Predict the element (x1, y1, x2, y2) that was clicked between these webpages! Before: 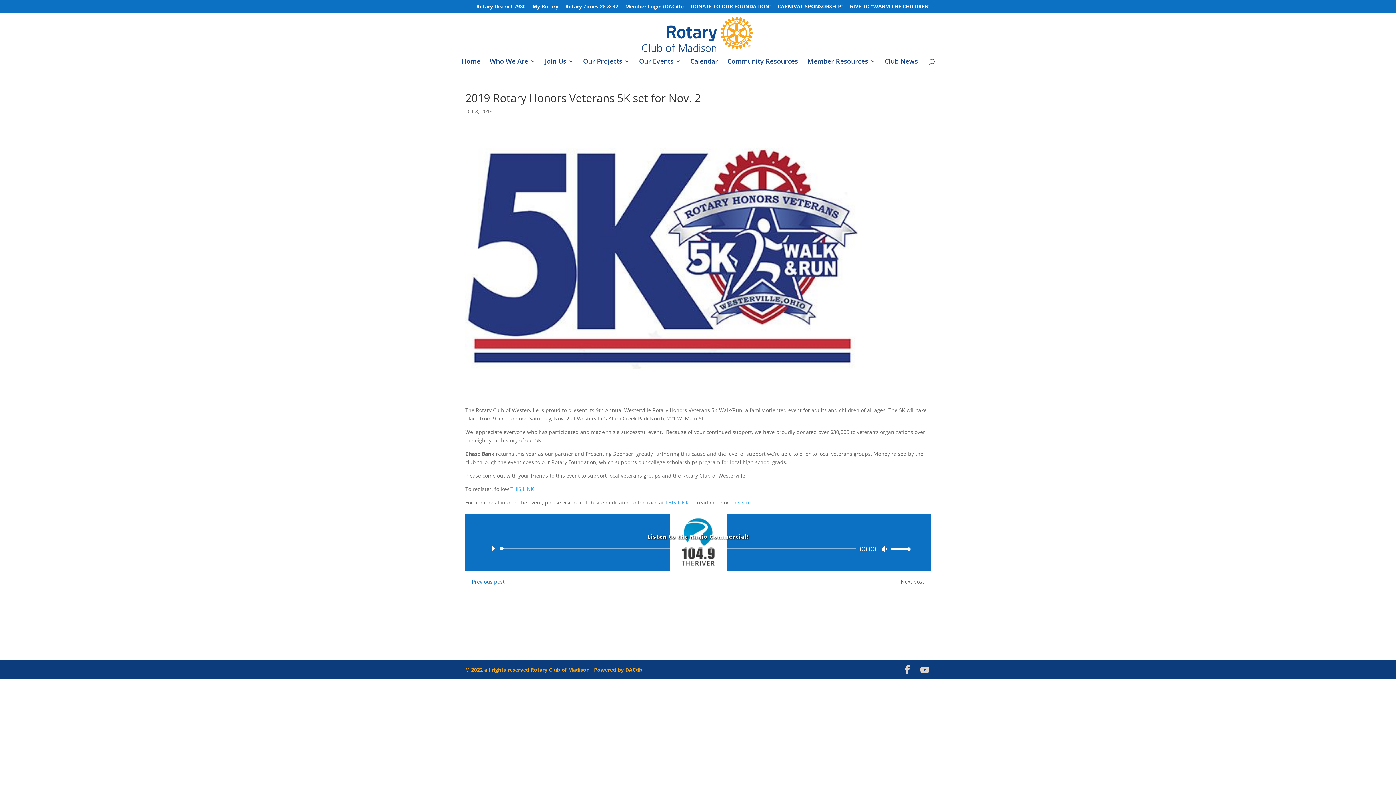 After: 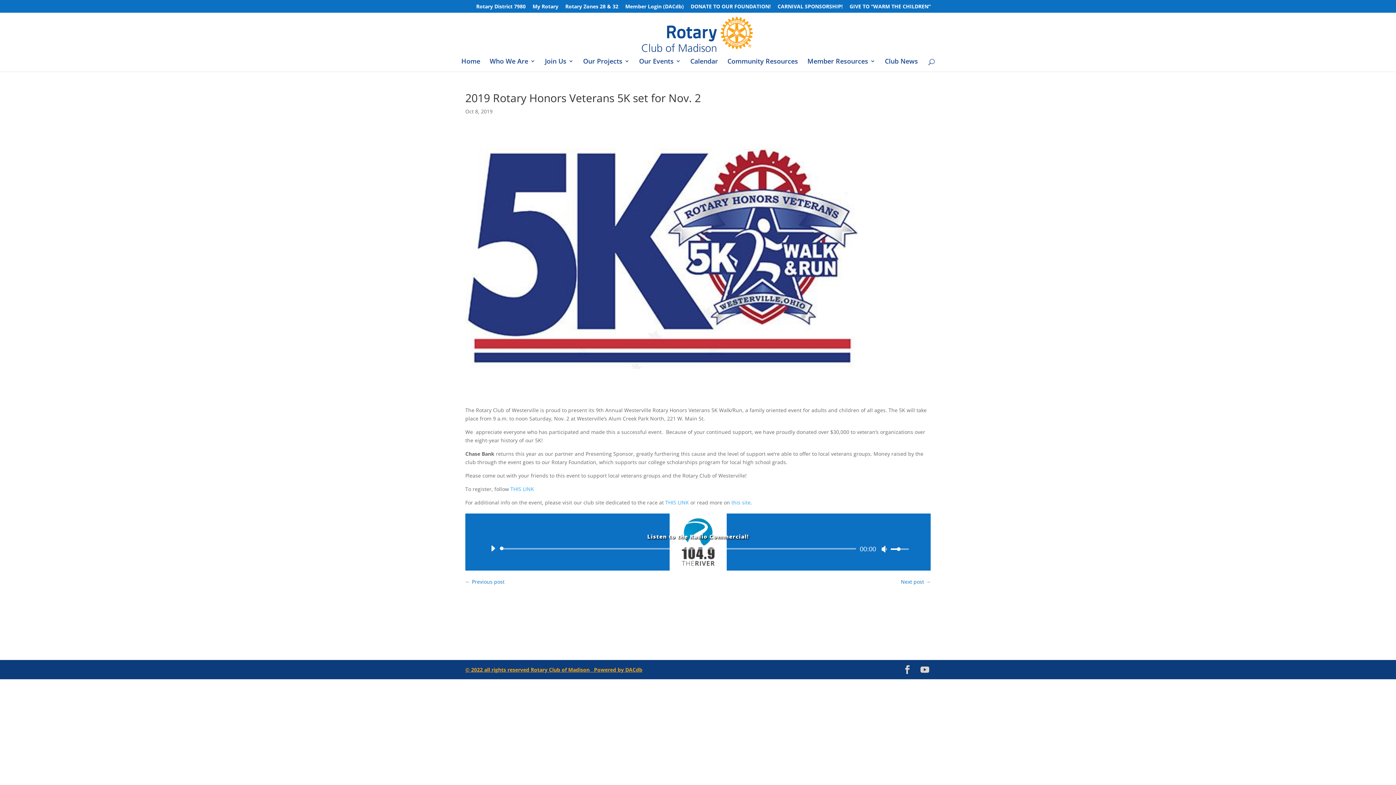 Action: label: Volume Slider bbox: (888, 545, 909, 552)